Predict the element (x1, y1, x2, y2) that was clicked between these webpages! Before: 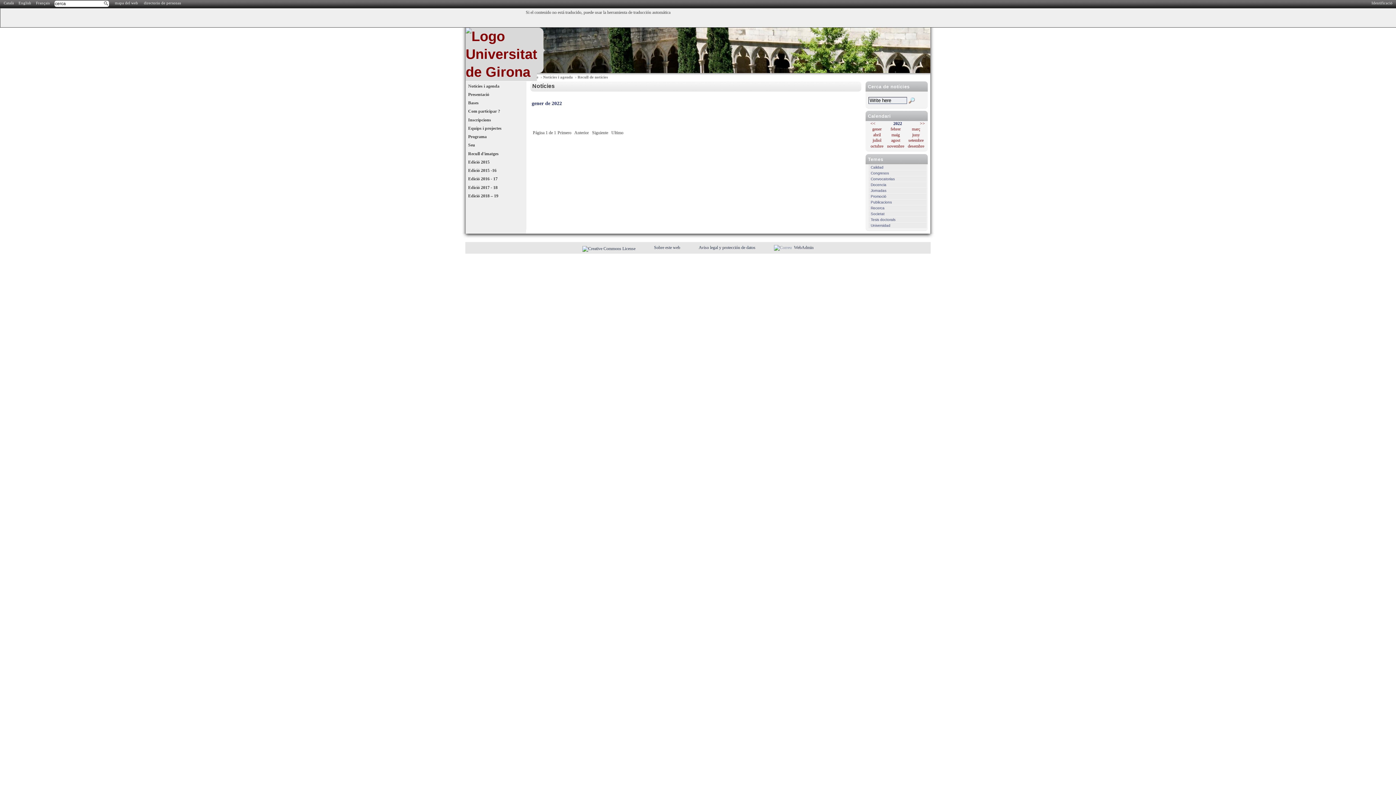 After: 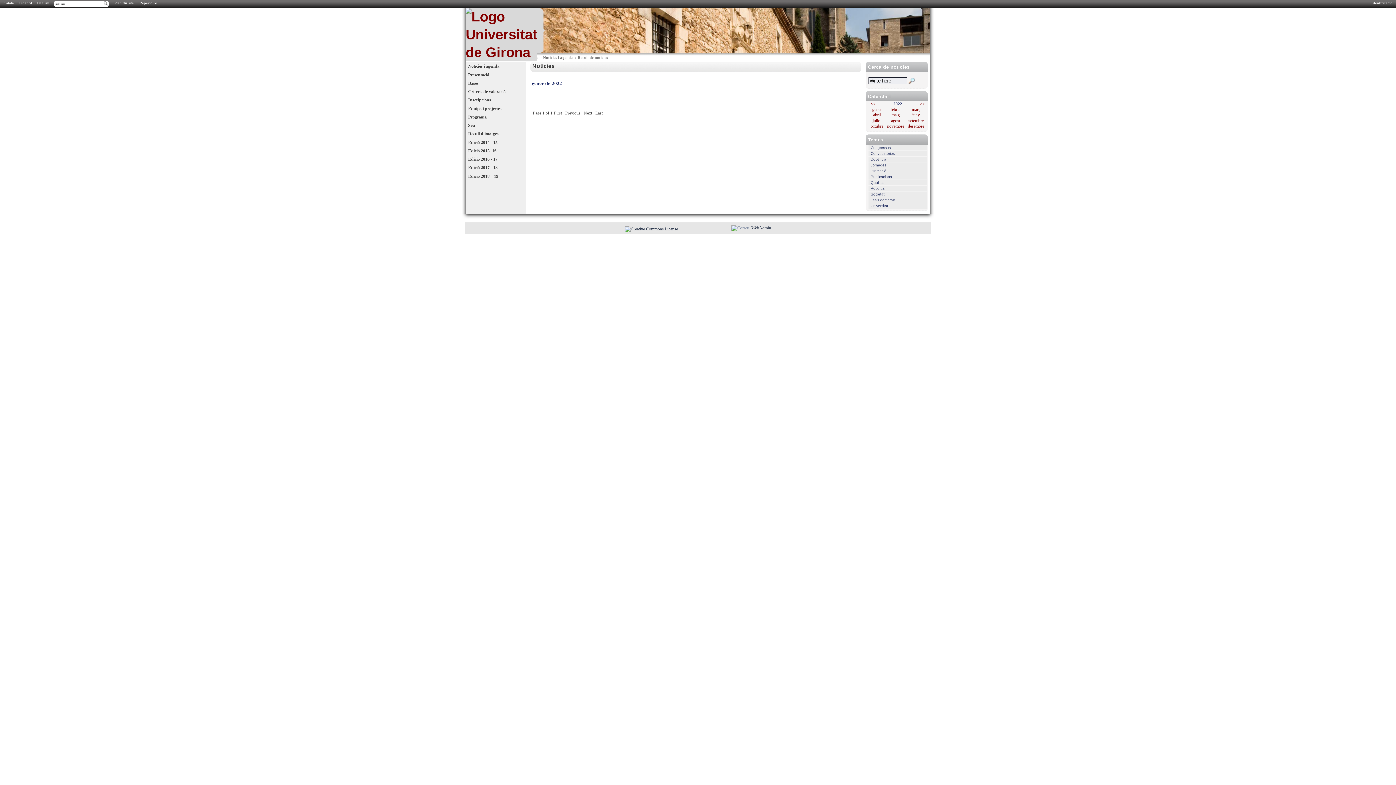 Action: label: Français  bbox: (35, 0, 51, 6)